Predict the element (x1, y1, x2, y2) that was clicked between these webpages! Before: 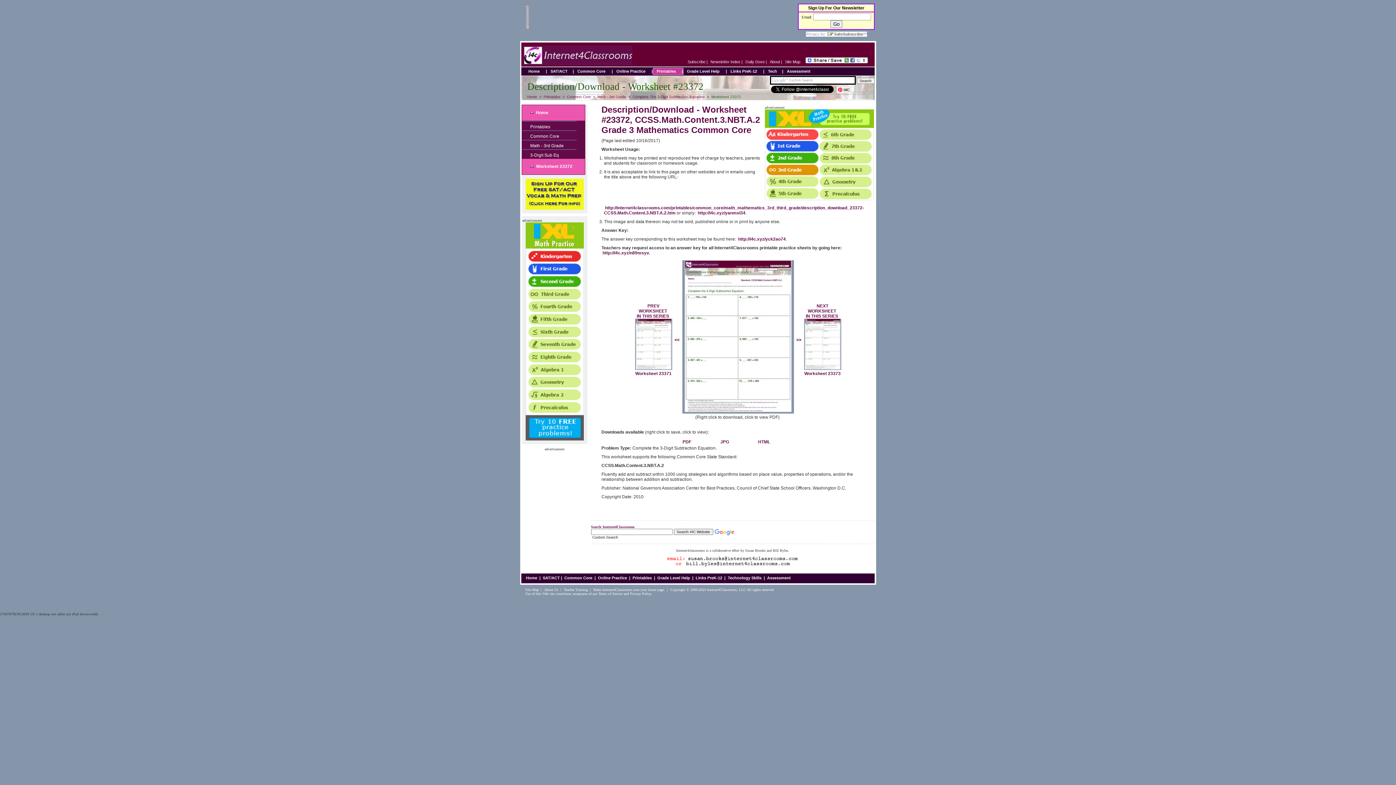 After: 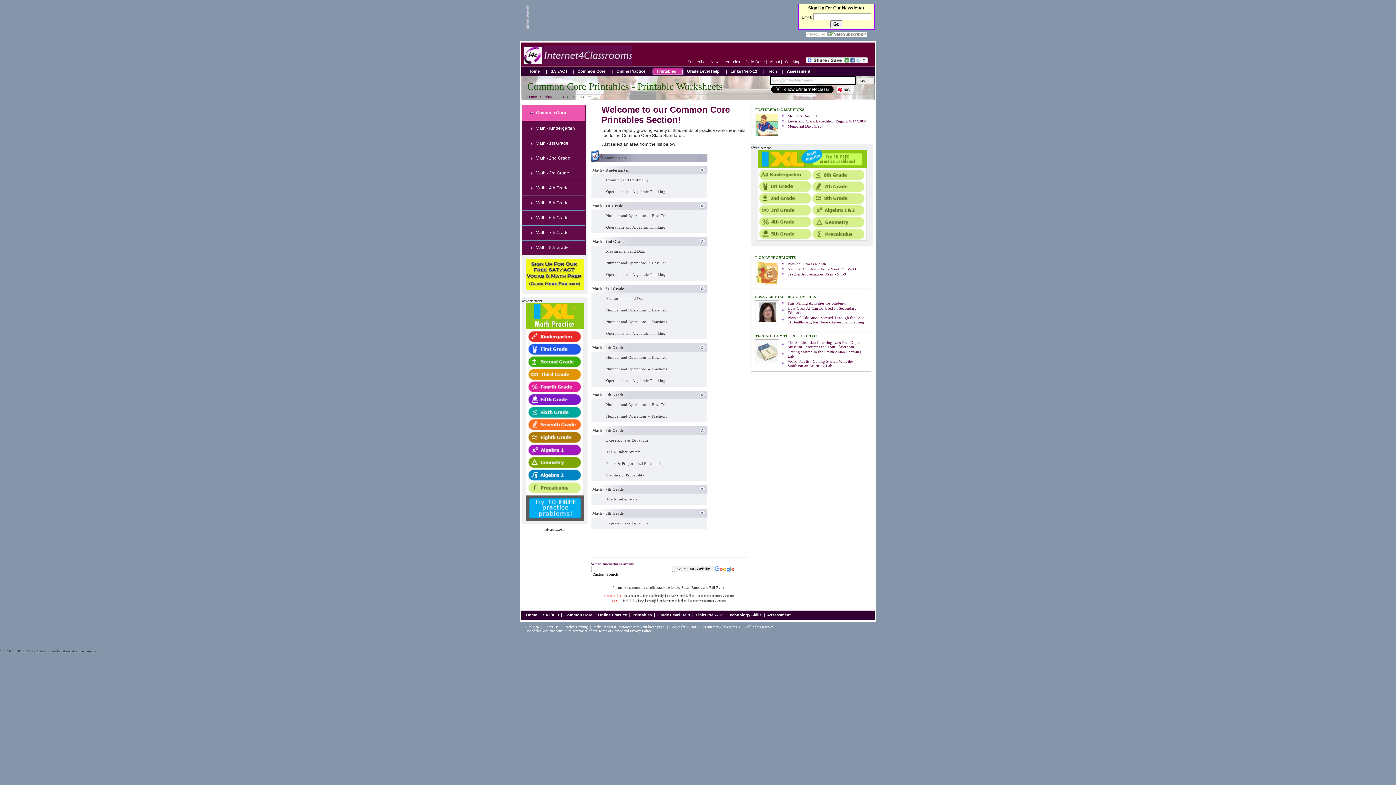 Action: bbox: (567, 94, 592, 98) label: Common Core 